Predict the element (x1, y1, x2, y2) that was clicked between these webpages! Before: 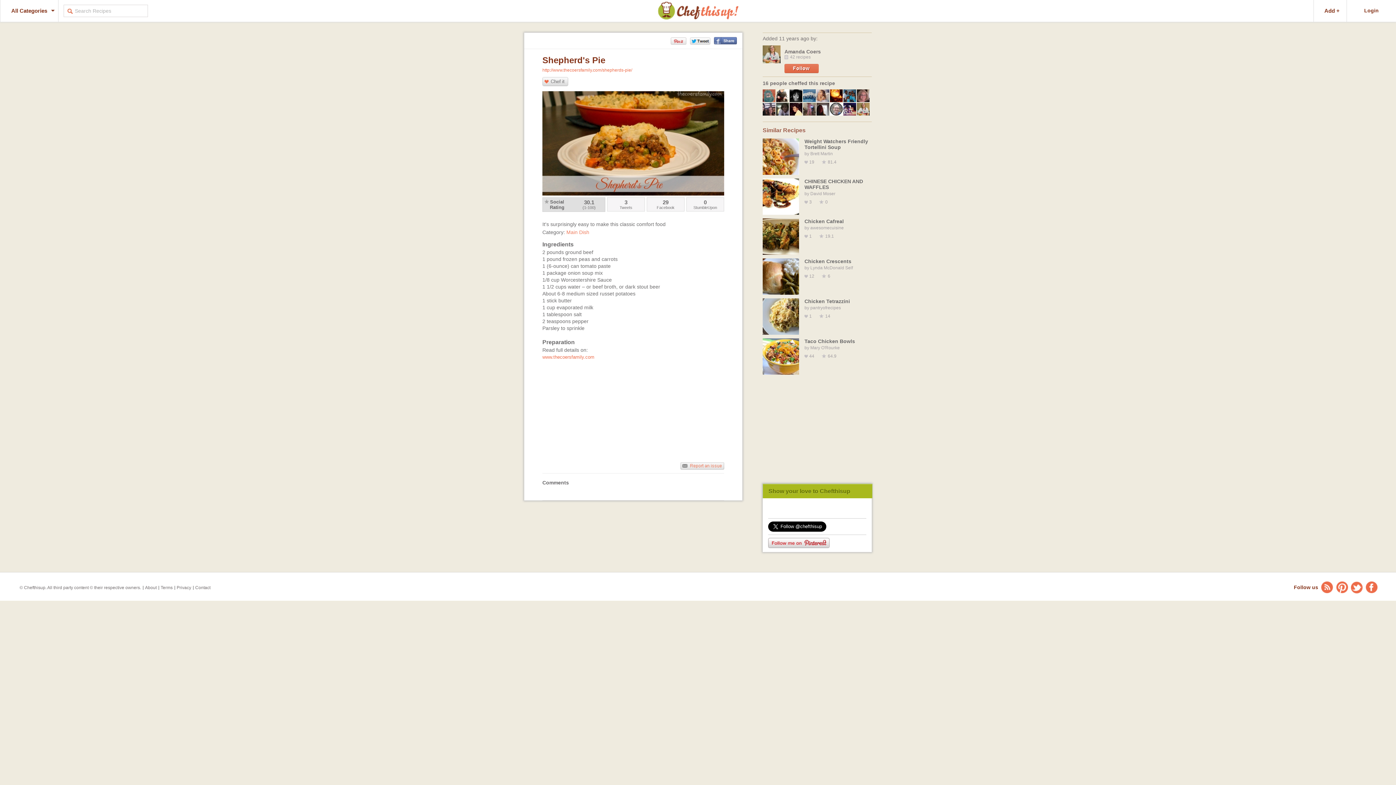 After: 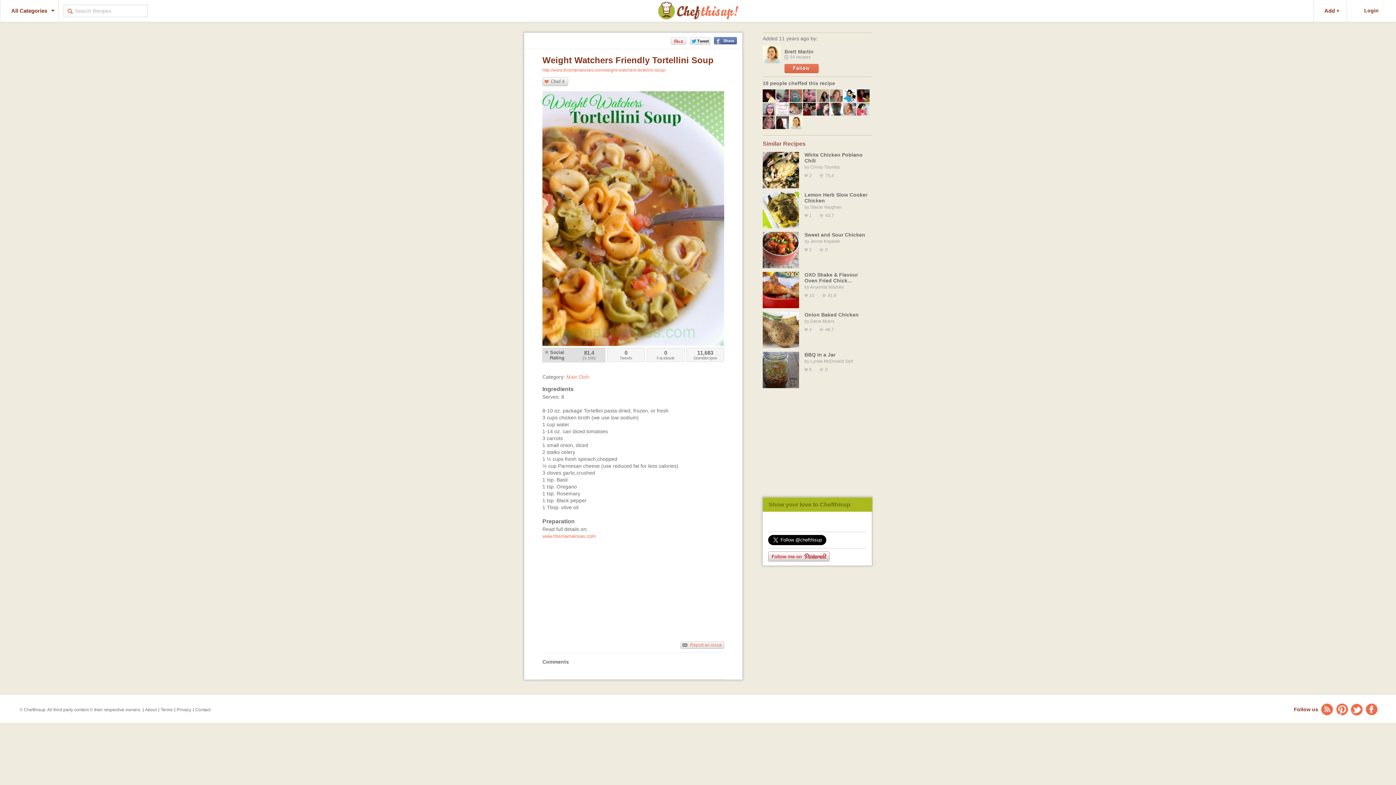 Action: bbox: (762, 138, 799, 174)